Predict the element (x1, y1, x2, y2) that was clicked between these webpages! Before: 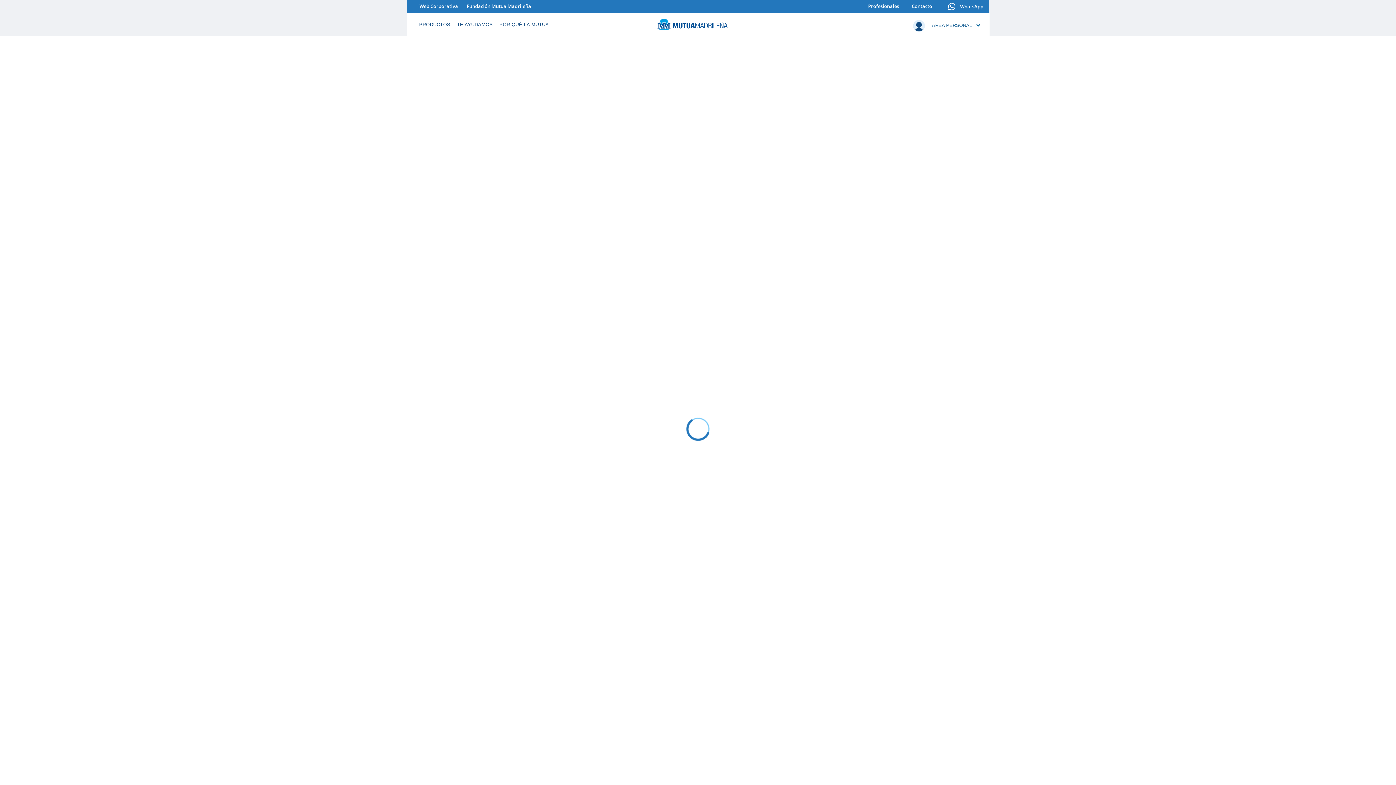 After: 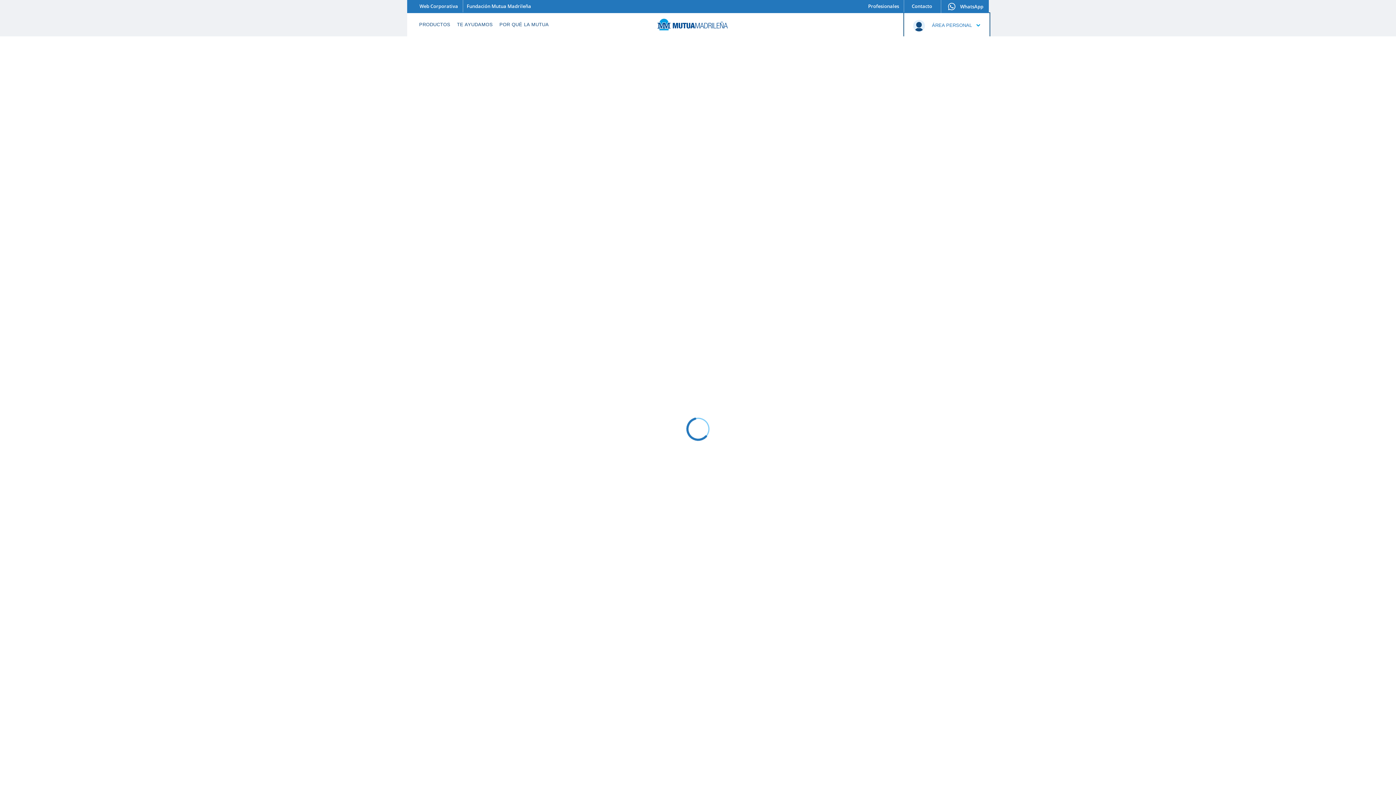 Action: label: ÁREA PERSONAL bbox: (904, 13, 989, 37)